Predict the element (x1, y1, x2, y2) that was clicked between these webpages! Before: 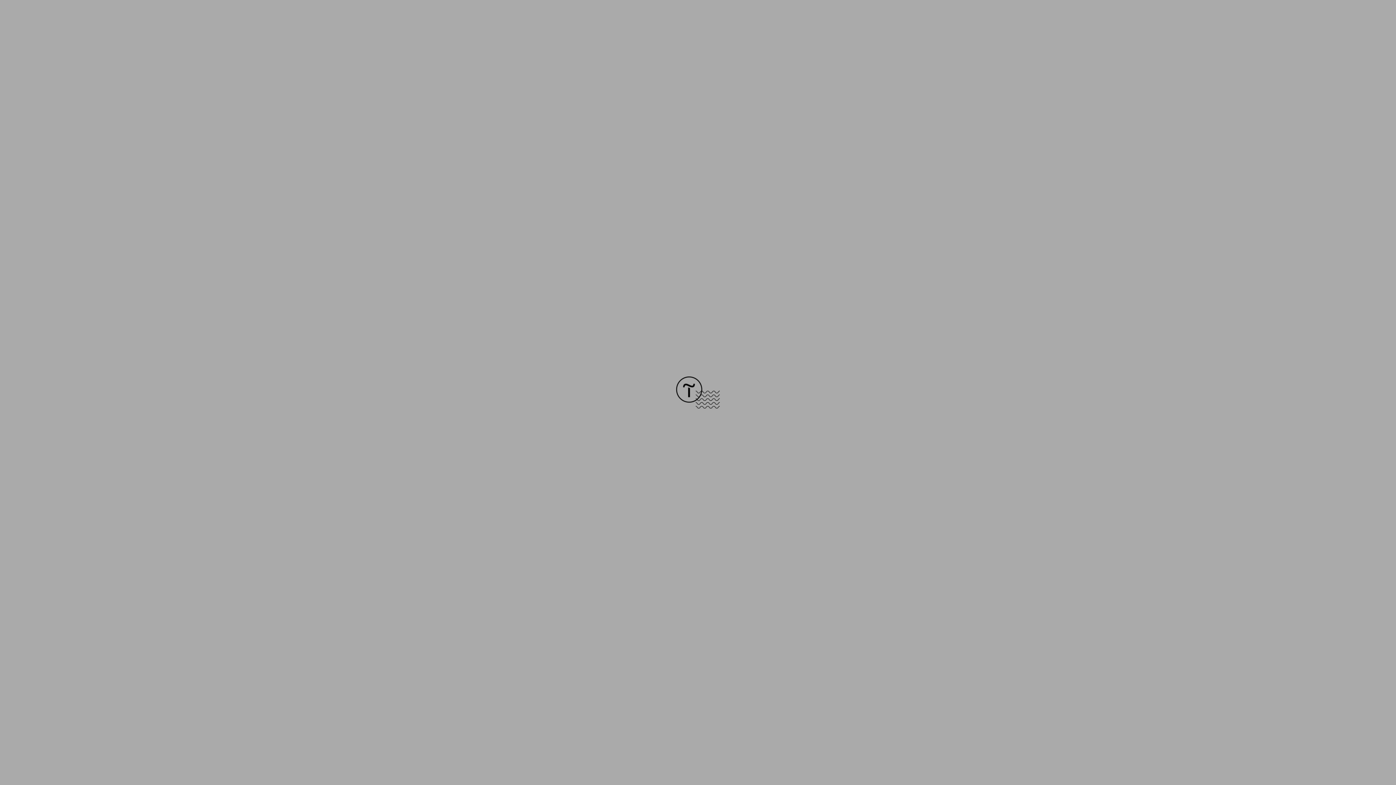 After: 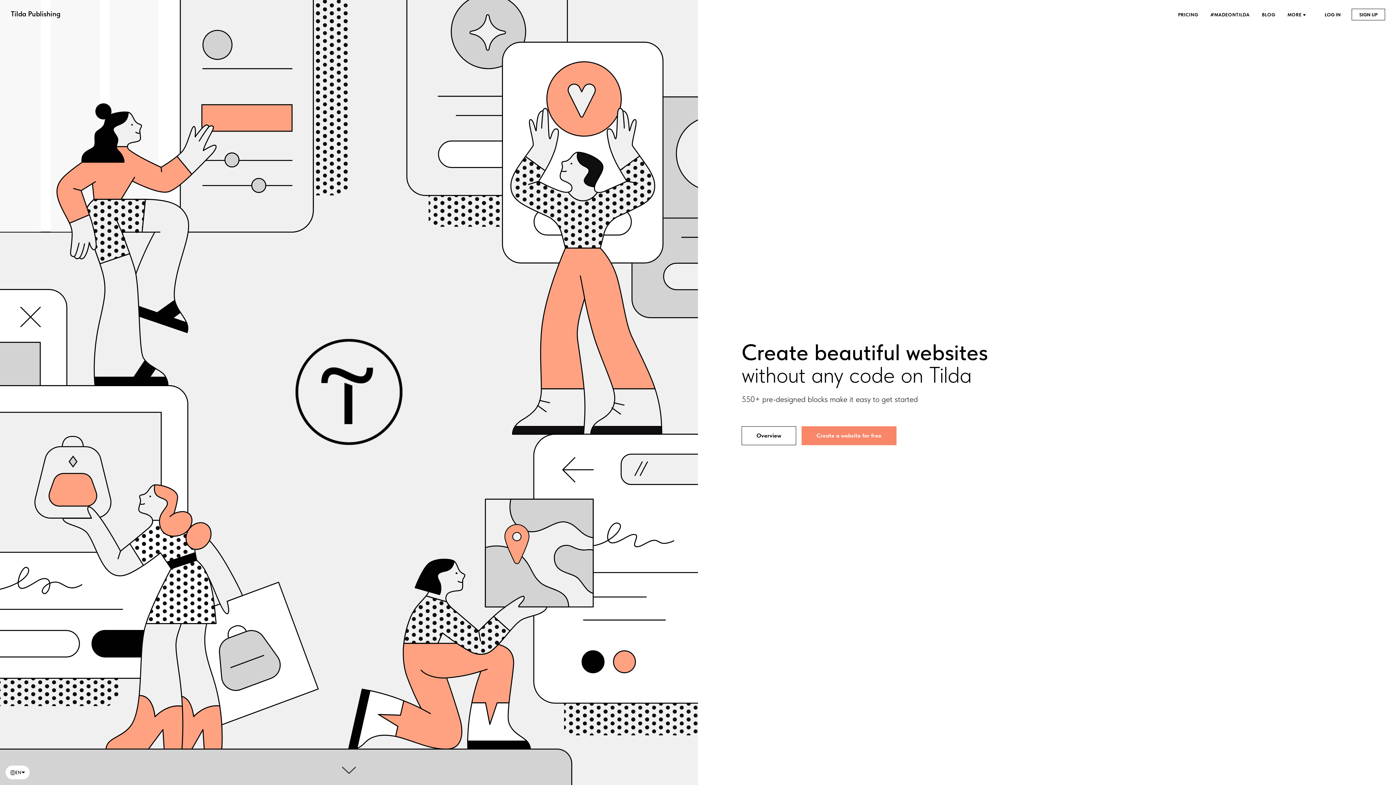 Action: bbox: (676, 403, 720, 409)